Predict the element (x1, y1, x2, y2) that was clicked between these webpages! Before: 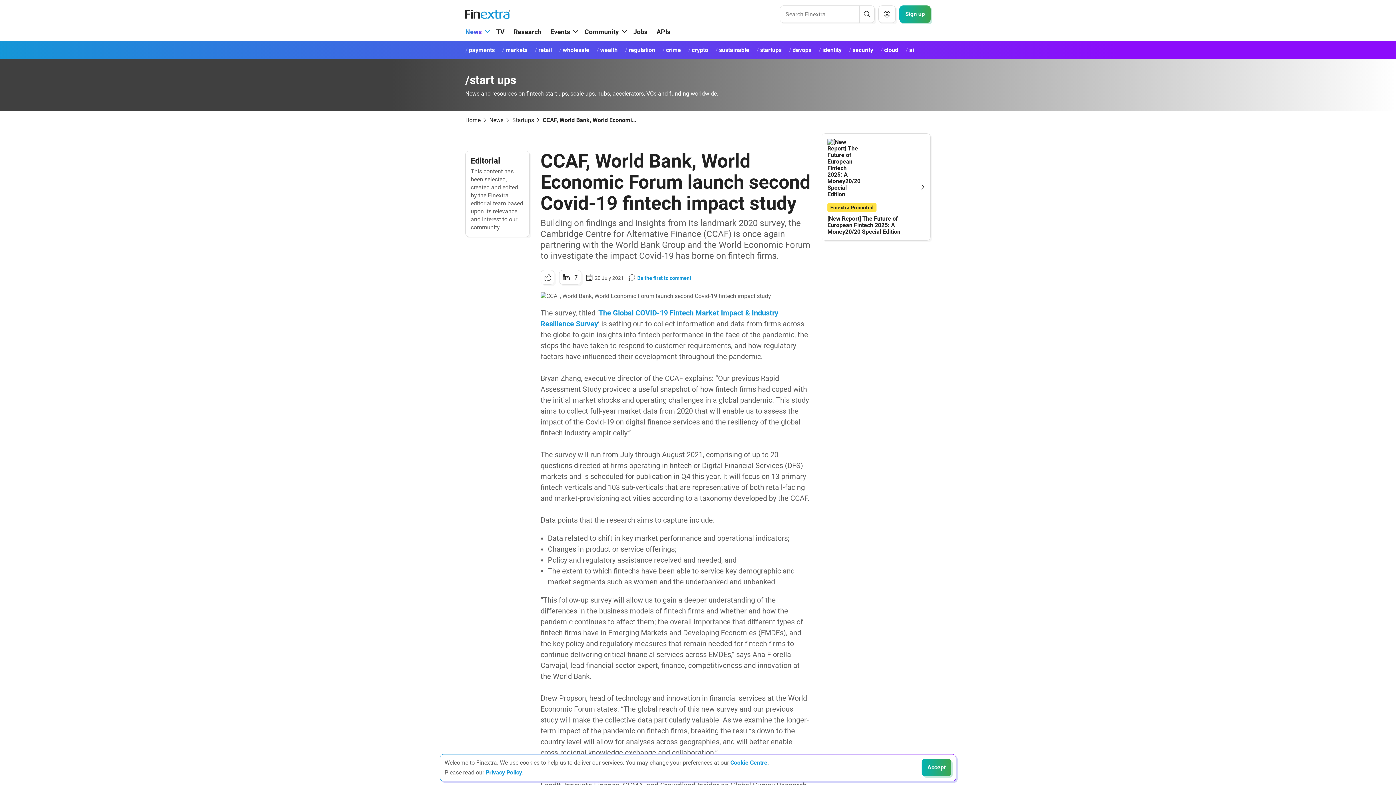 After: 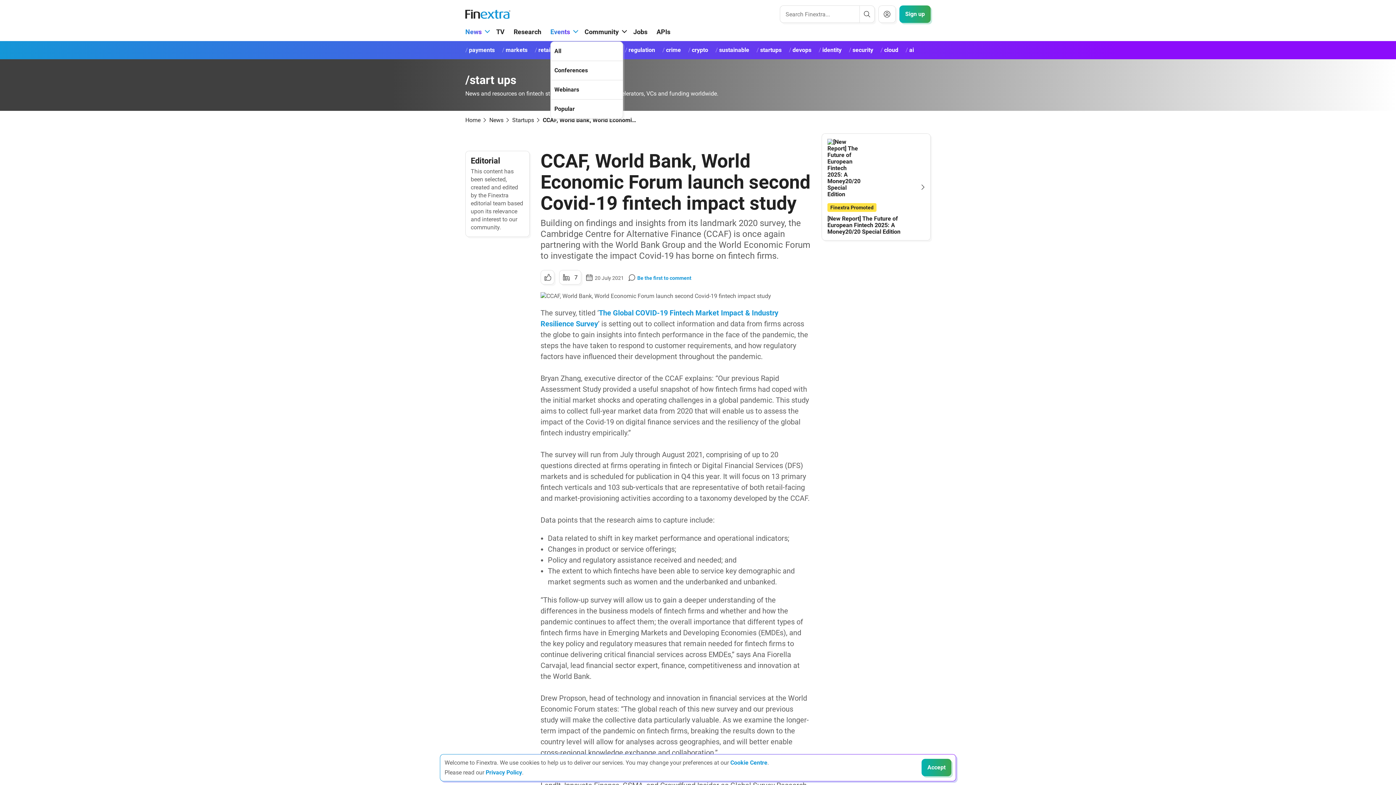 Action: bbox: (550, 26, 575, 37) label: Events